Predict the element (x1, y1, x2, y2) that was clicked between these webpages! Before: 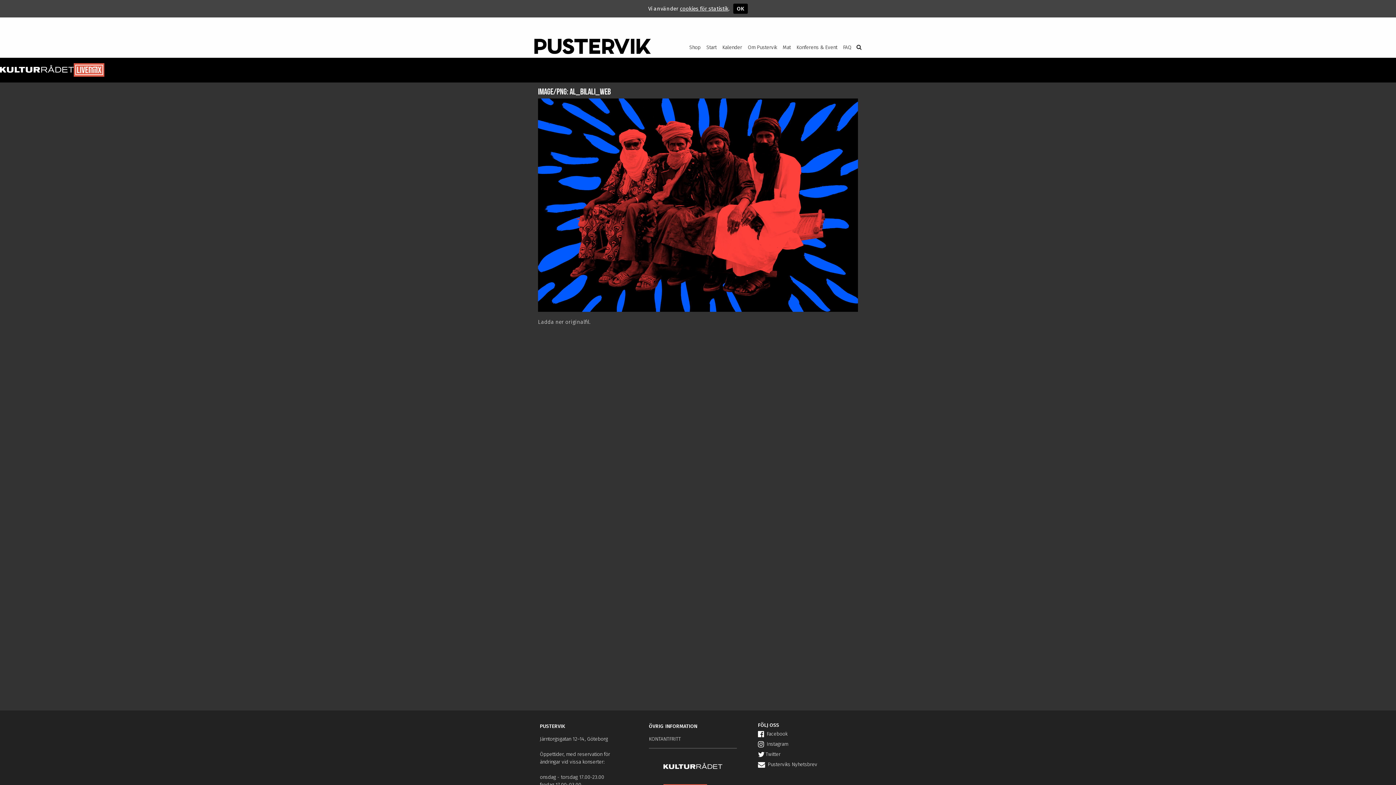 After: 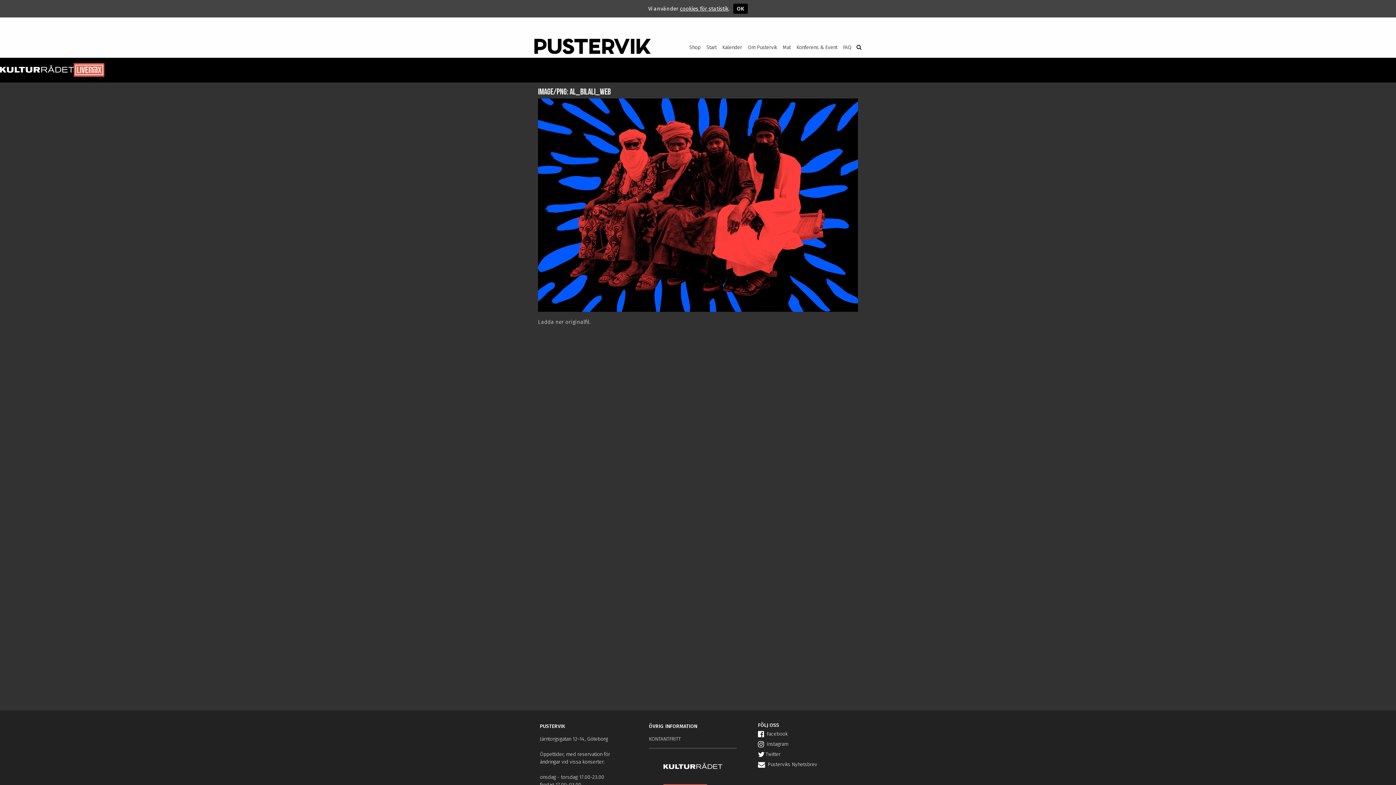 Action: bbox: (758, 741, 788, 747) label:  Instagram